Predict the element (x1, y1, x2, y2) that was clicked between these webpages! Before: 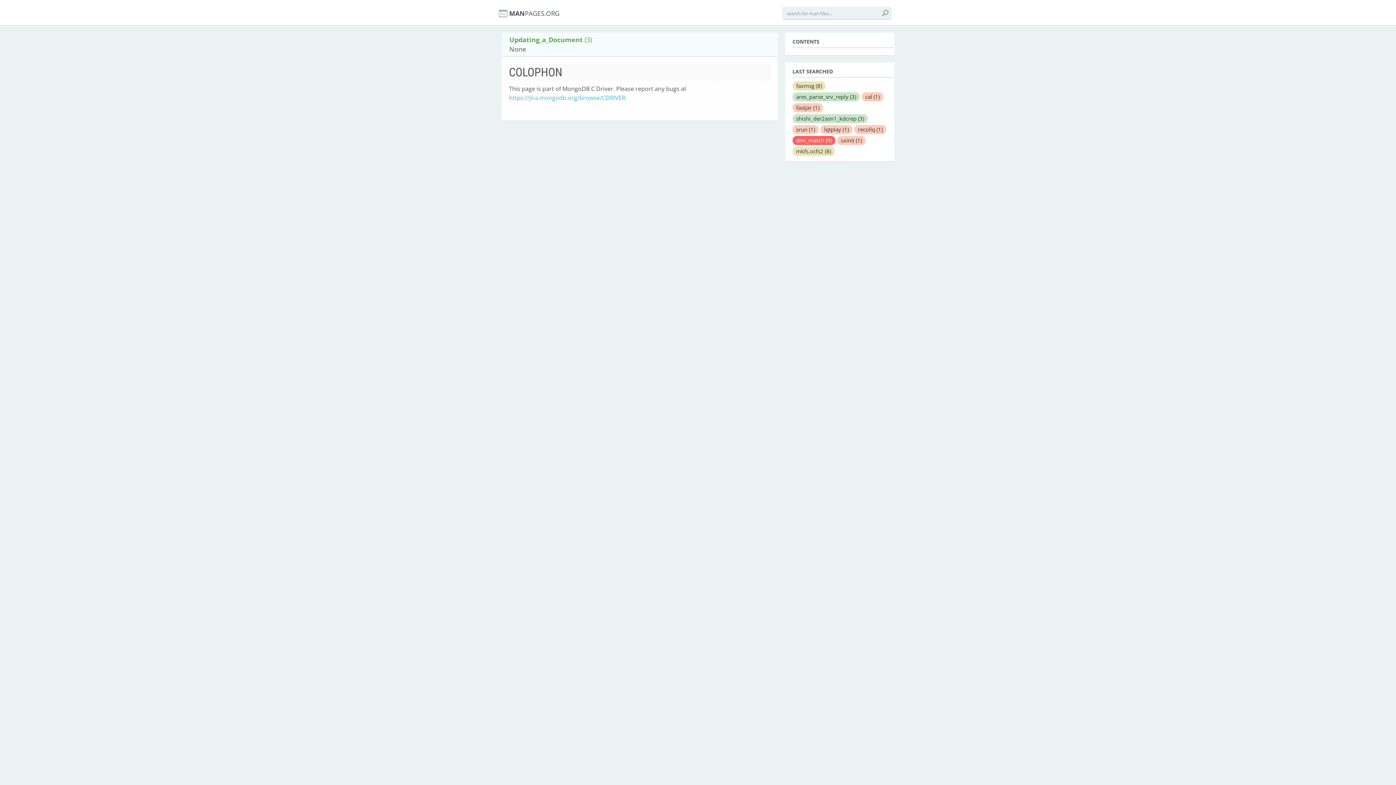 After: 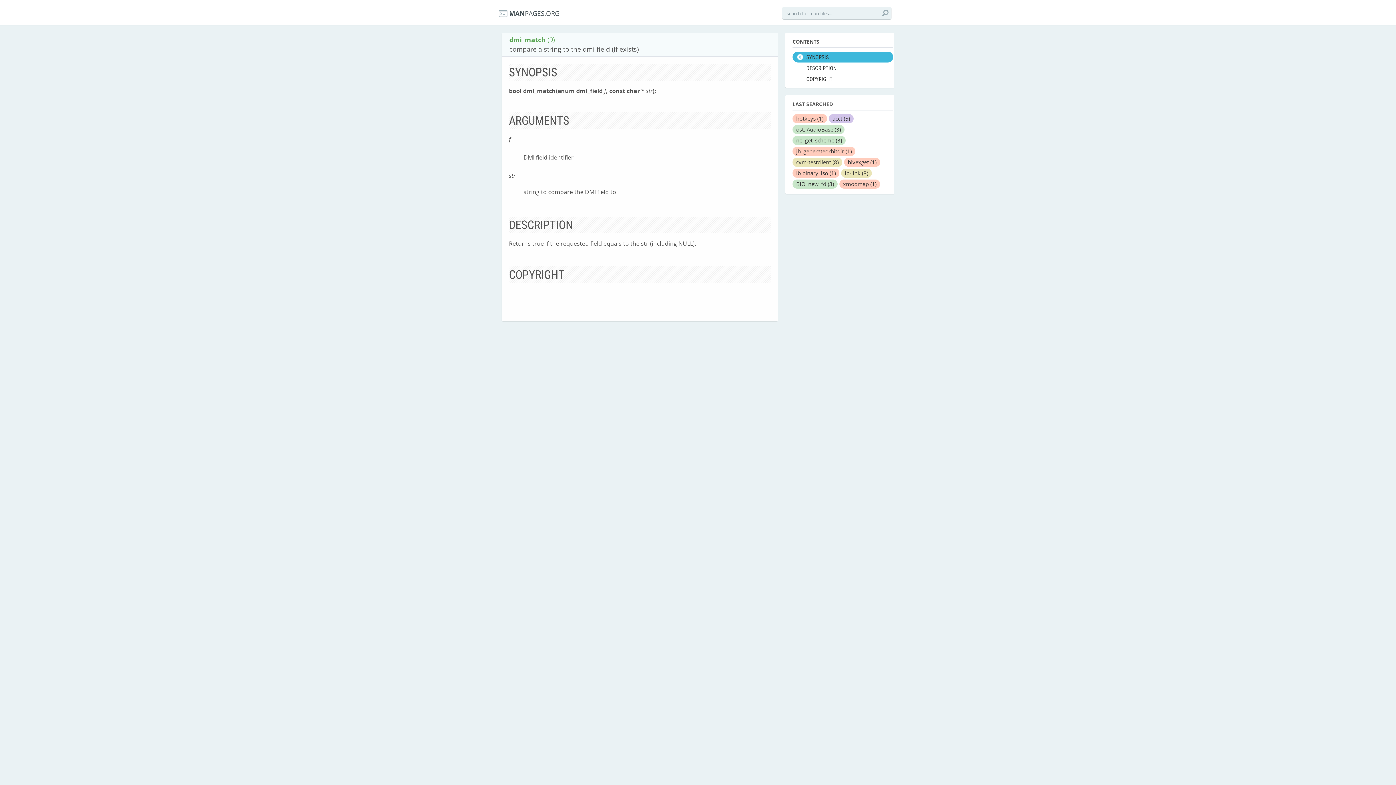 Action: label: dmi_match (9) bbox: (792, 136, 835, 145)